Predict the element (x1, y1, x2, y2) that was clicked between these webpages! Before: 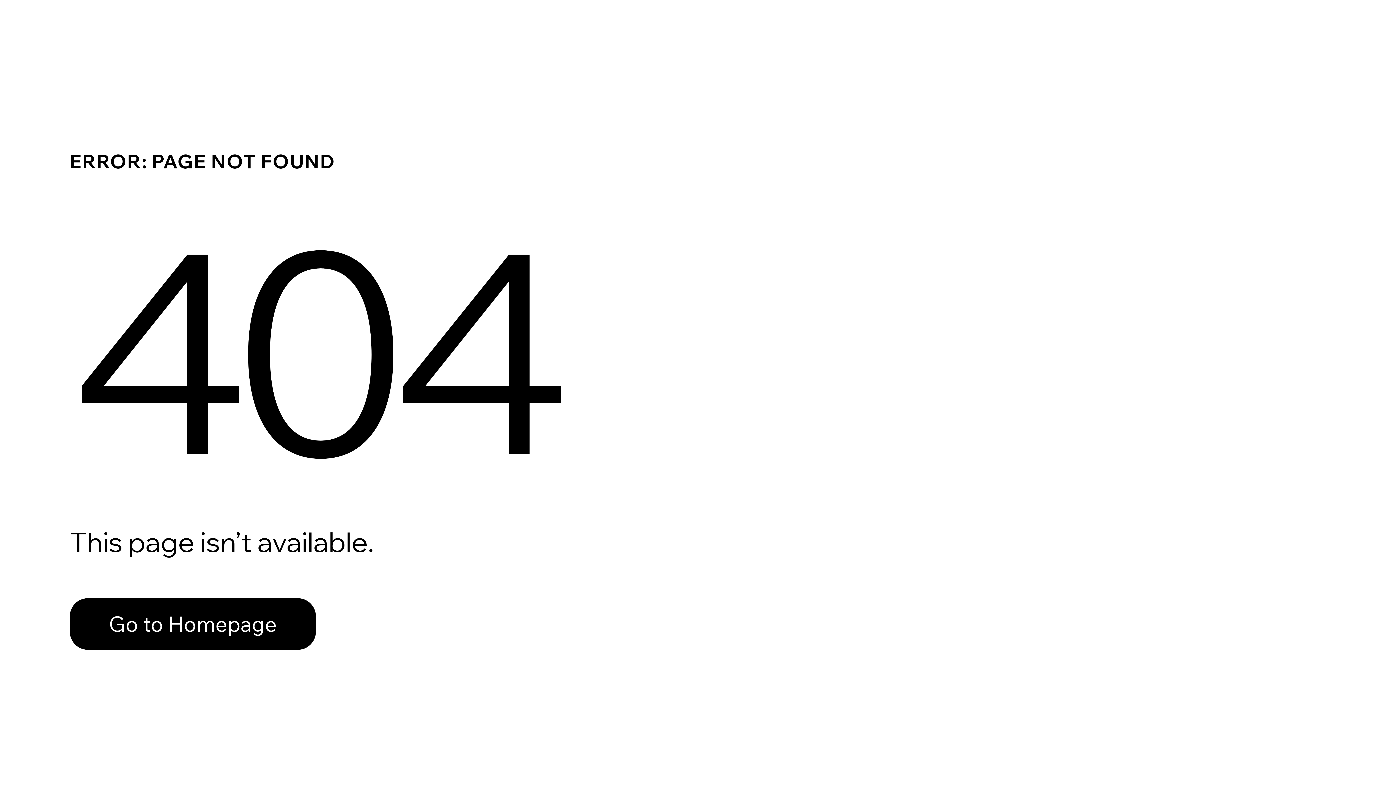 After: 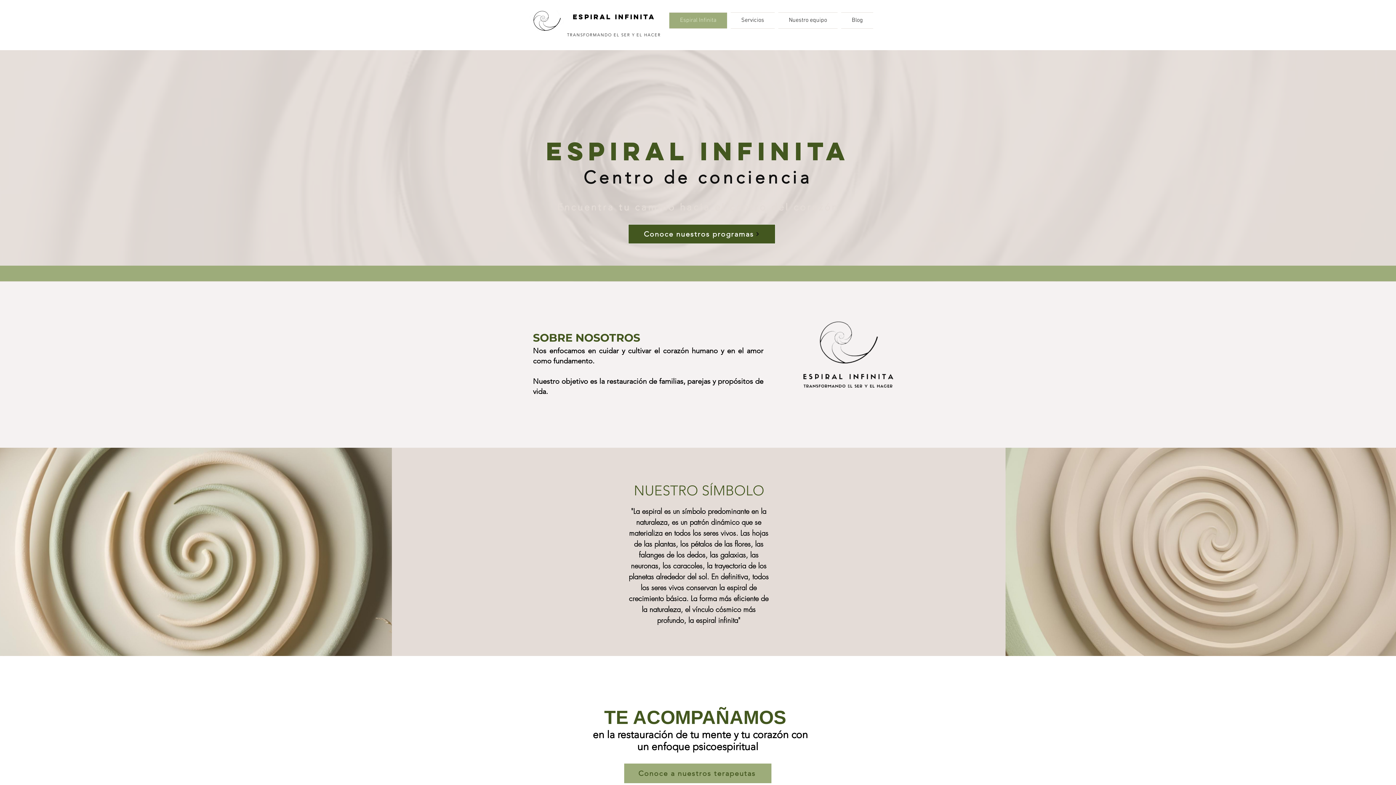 Action: label: Go to Homepage bbox: (69, 582, 768, 659)